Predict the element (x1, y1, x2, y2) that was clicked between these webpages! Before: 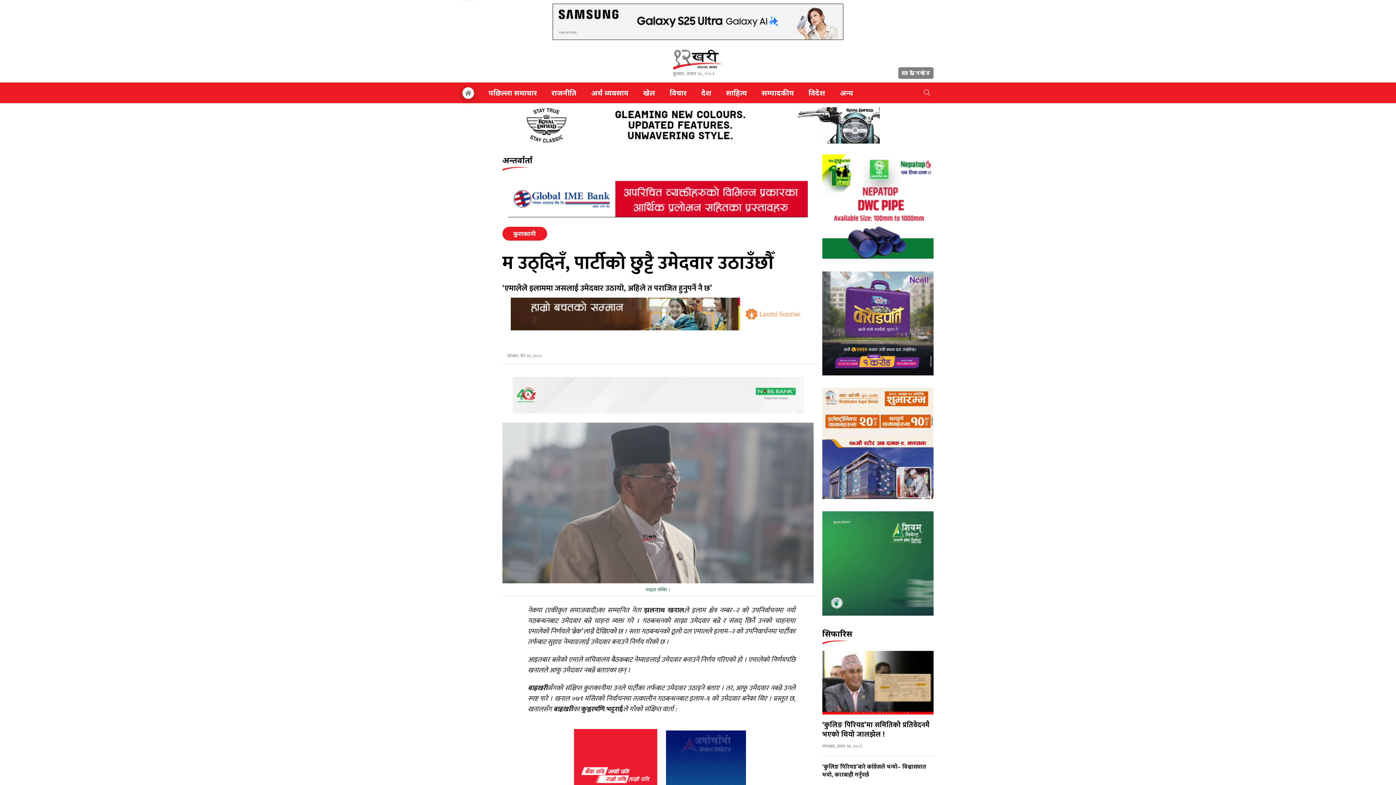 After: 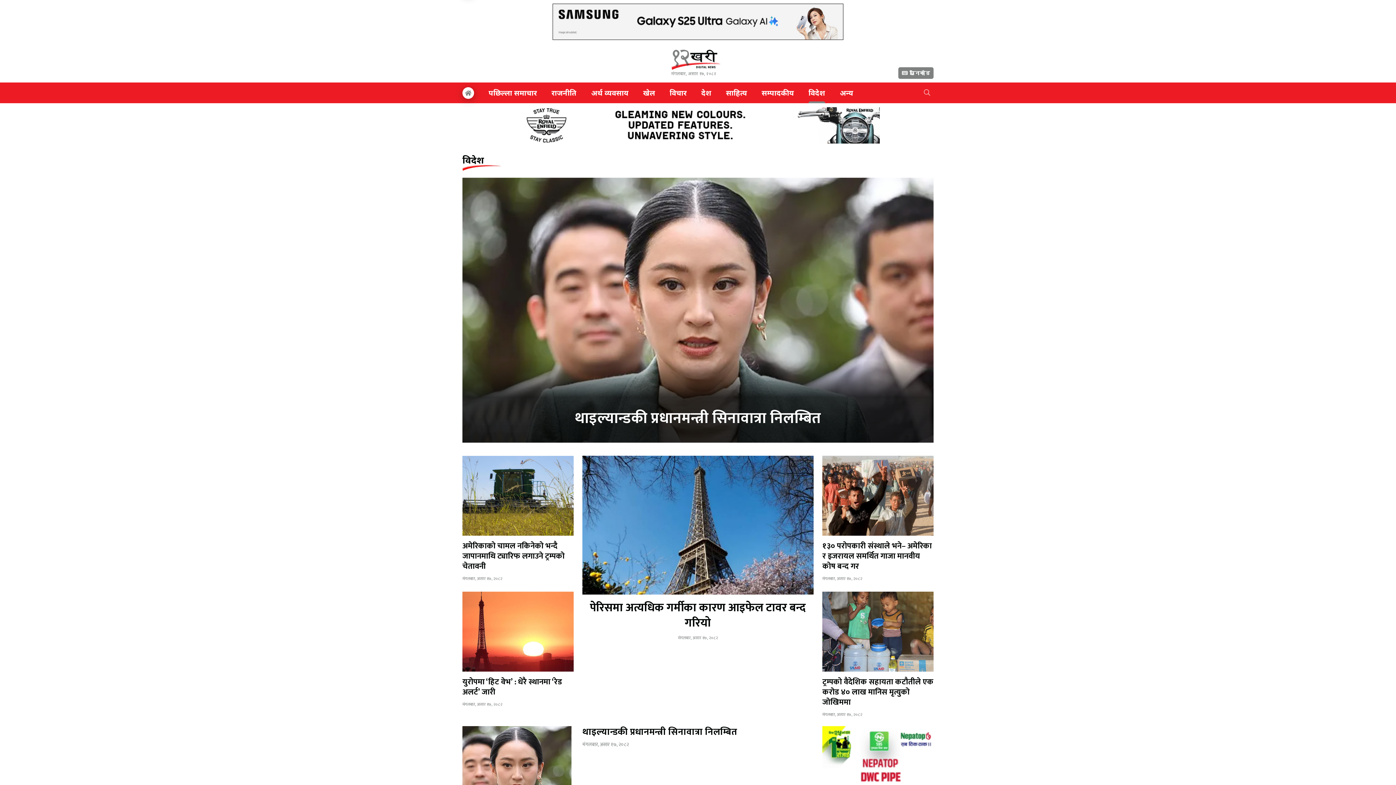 Action: bbox: (808, 82, 825, 103) label: विदेश